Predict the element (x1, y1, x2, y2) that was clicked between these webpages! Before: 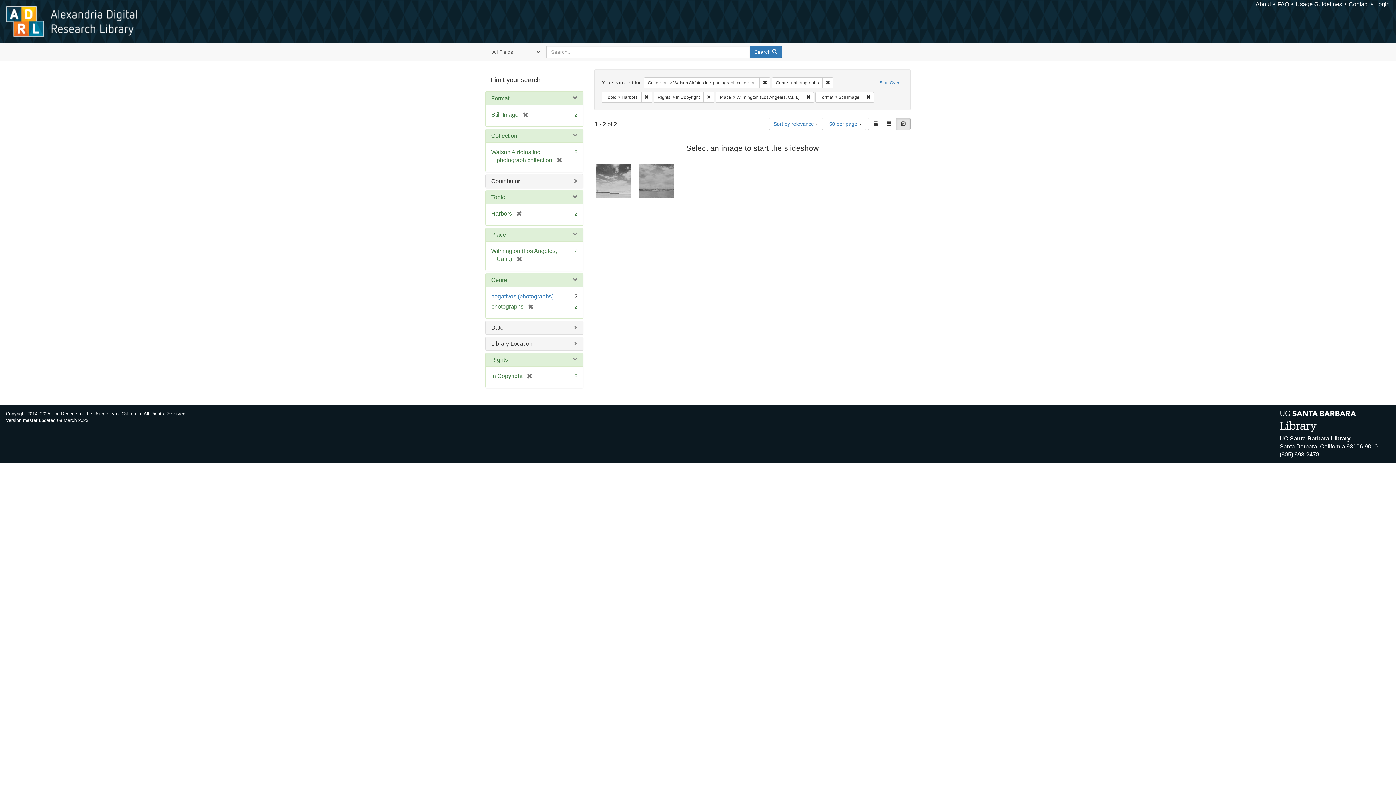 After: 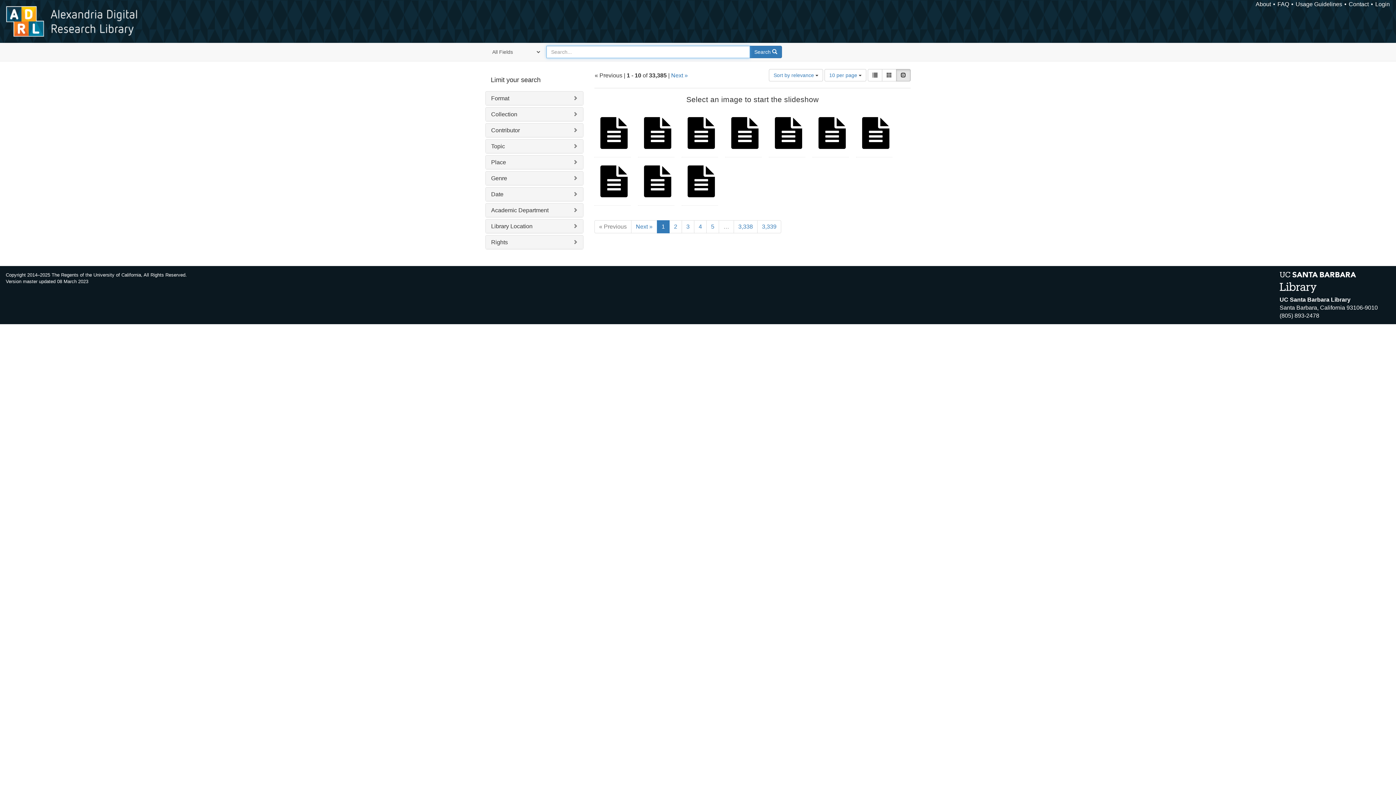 Action: bbox: (876, 77, 903, 88) label: Start Over